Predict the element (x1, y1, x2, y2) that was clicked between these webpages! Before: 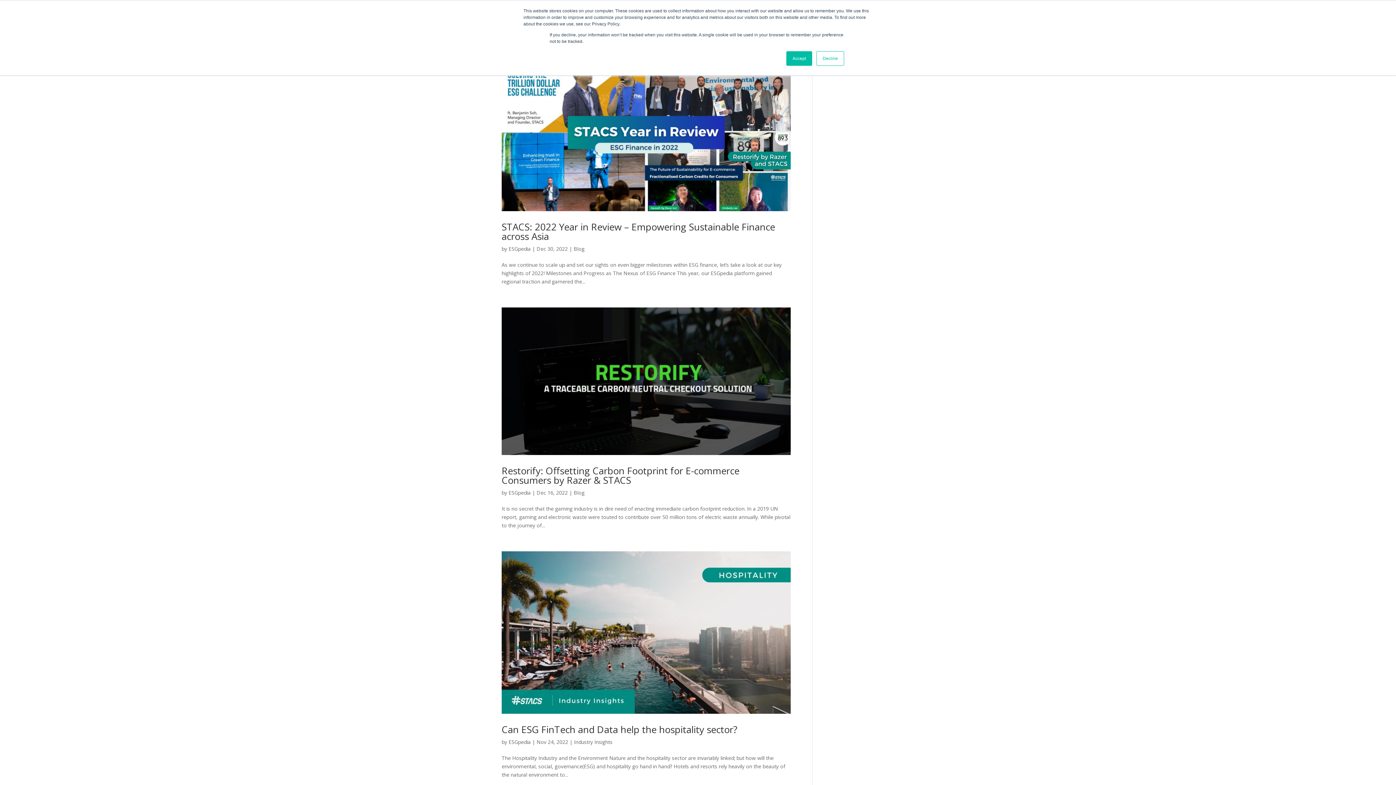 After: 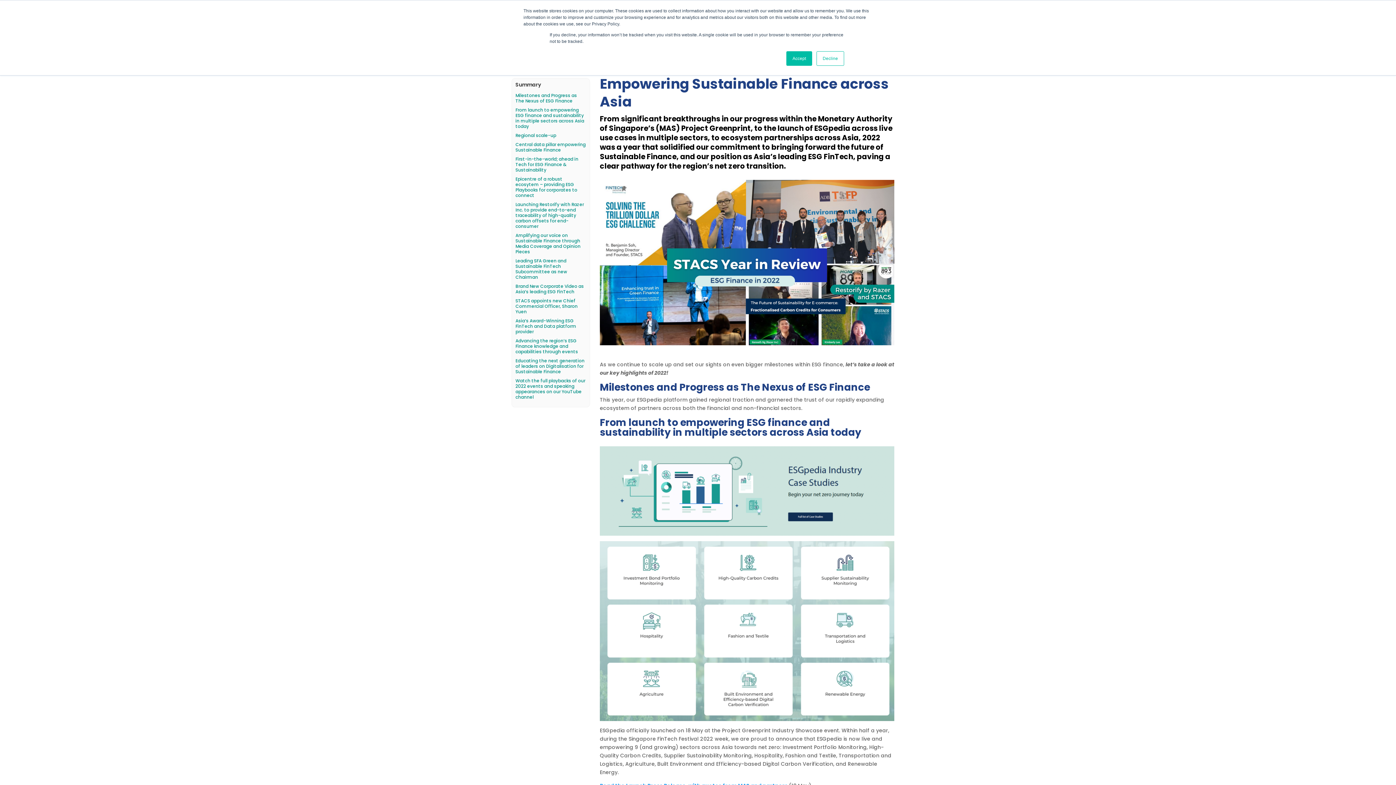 Action: bbox: (501, 48, 790, 211)